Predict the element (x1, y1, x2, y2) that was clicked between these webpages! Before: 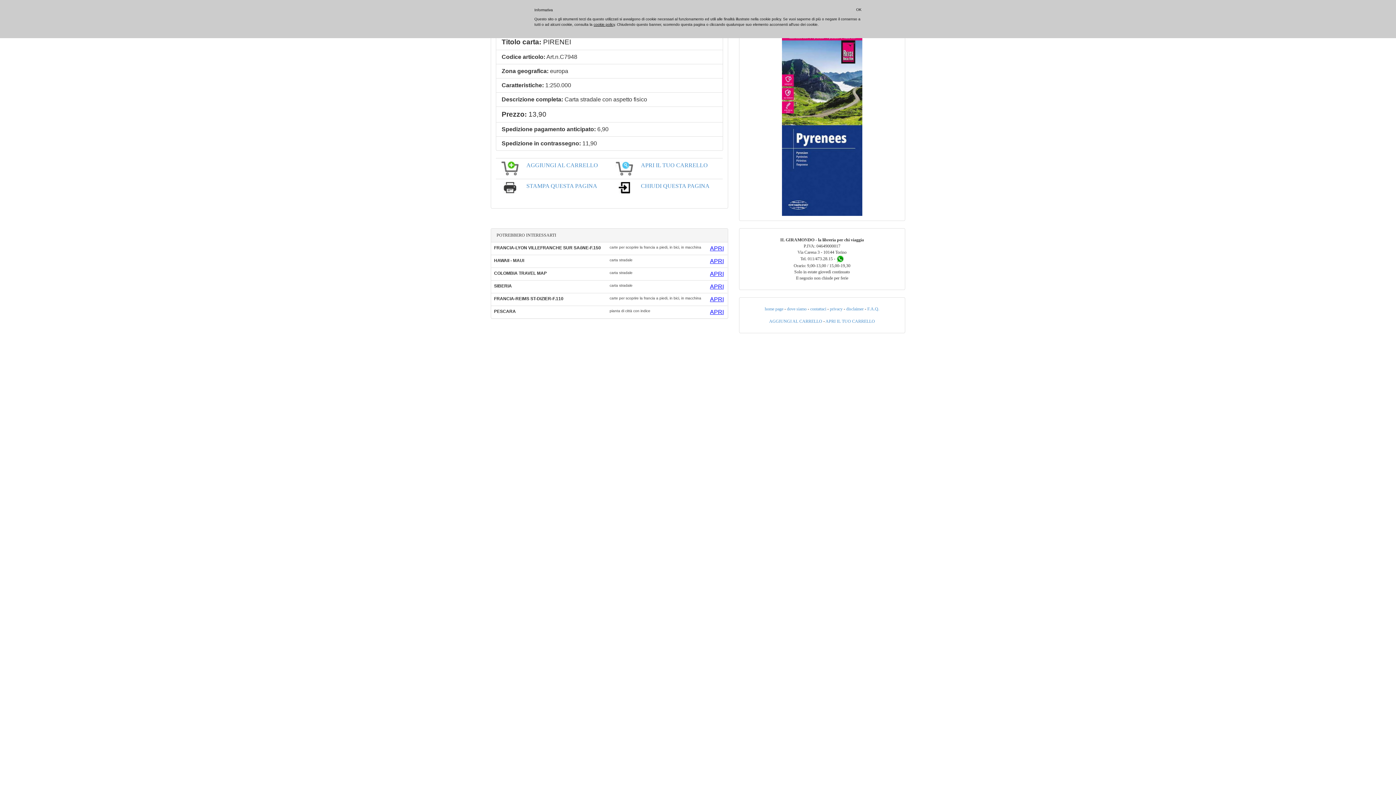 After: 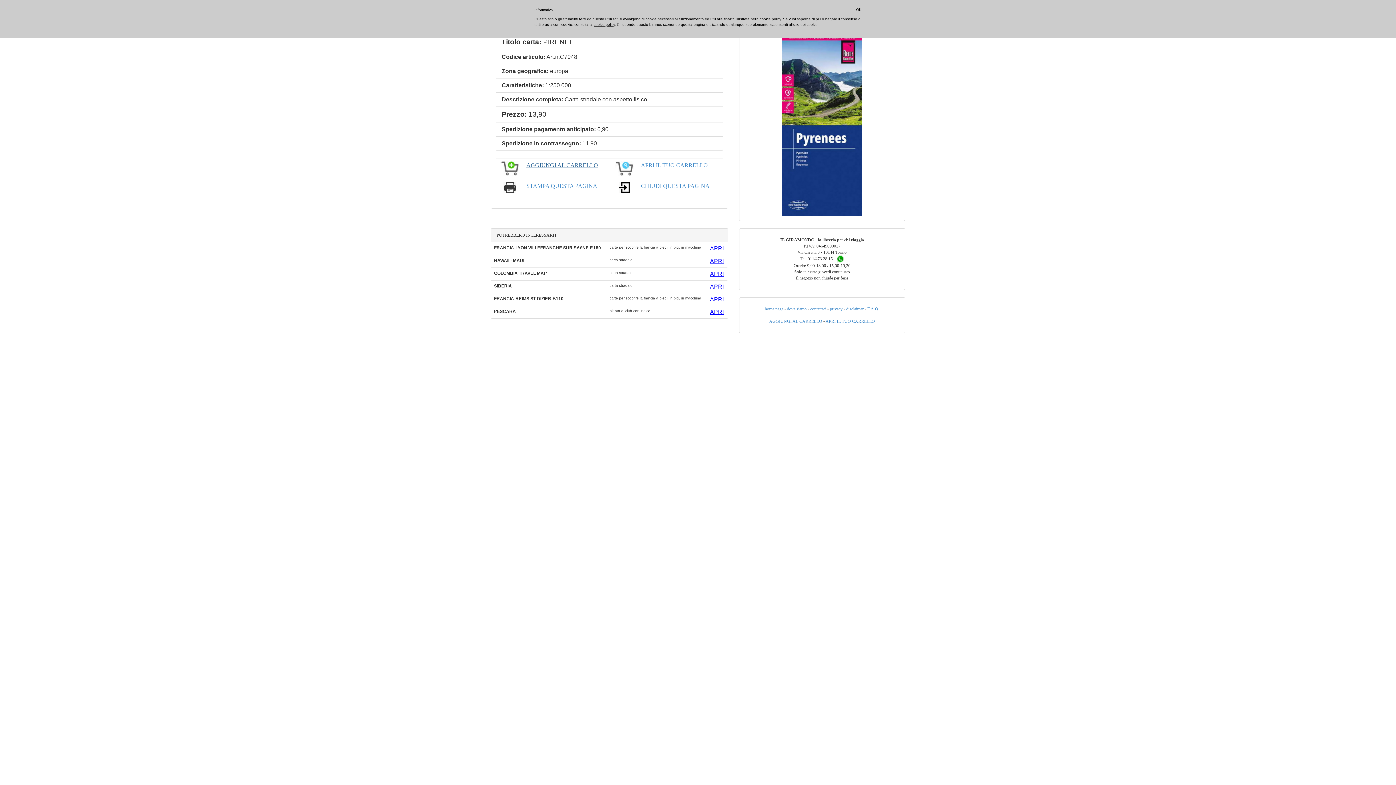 Action: bbox: (526, 162, 598, 168) label: AGGIUNGI AL CARRELLO